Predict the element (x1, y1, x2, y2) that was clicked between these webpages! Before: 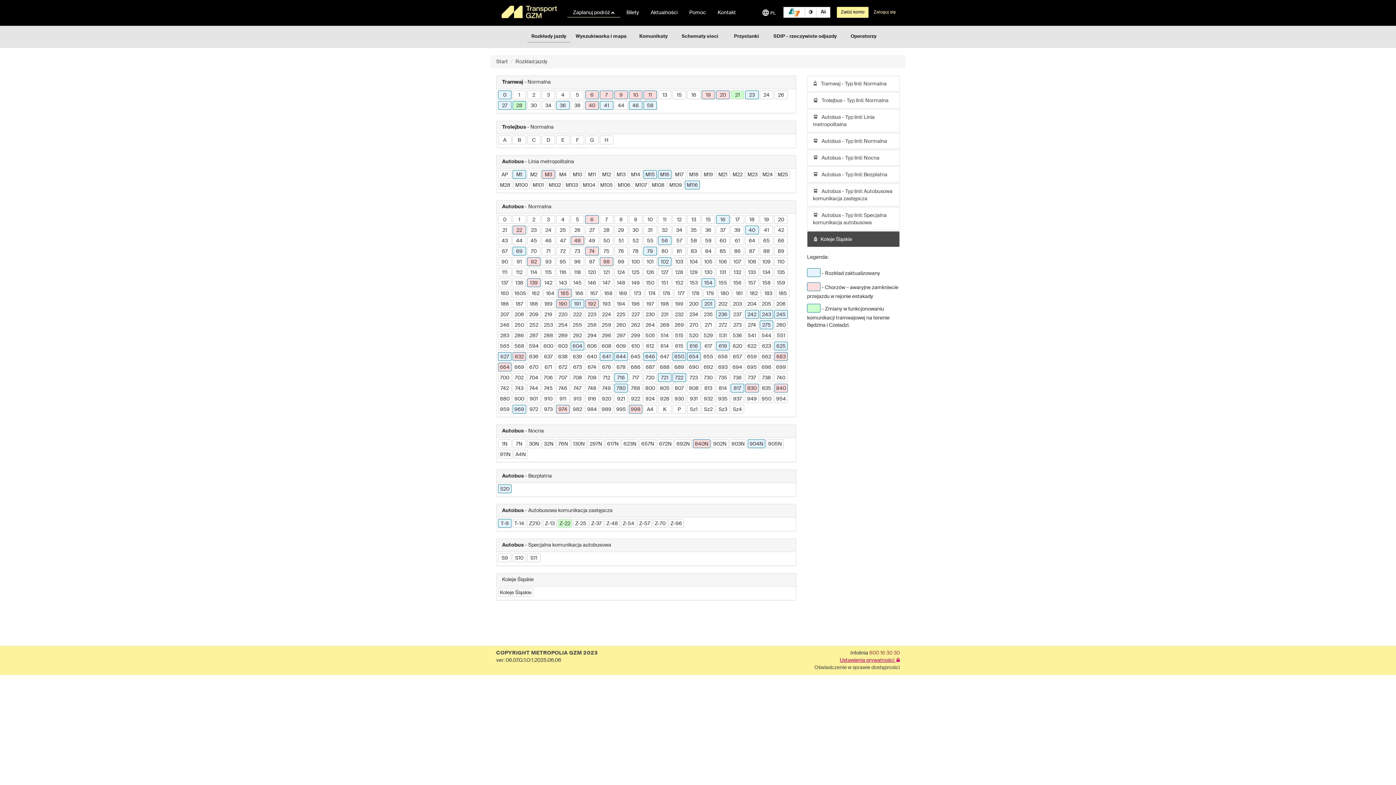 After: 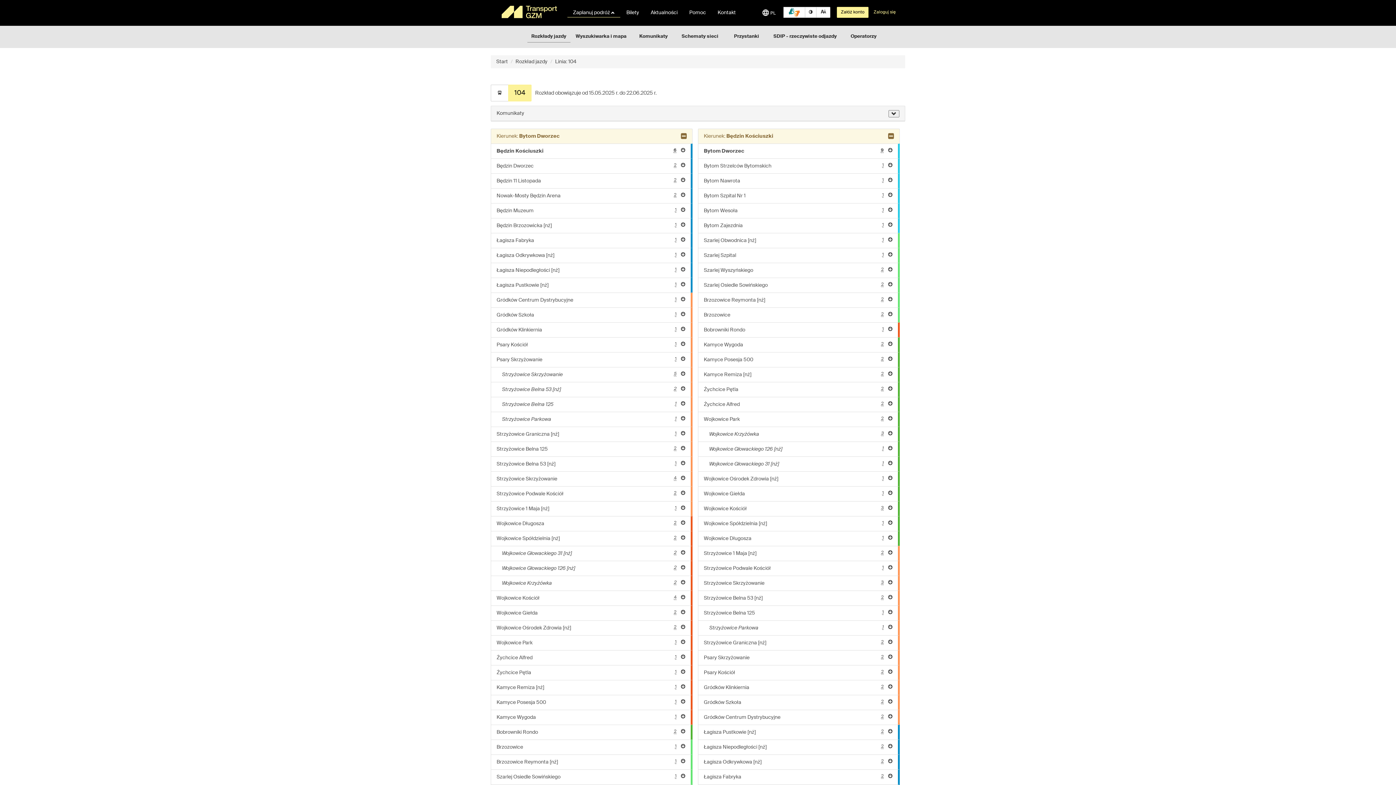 Action: bbox: (687, 257, 700, 266) label: 104